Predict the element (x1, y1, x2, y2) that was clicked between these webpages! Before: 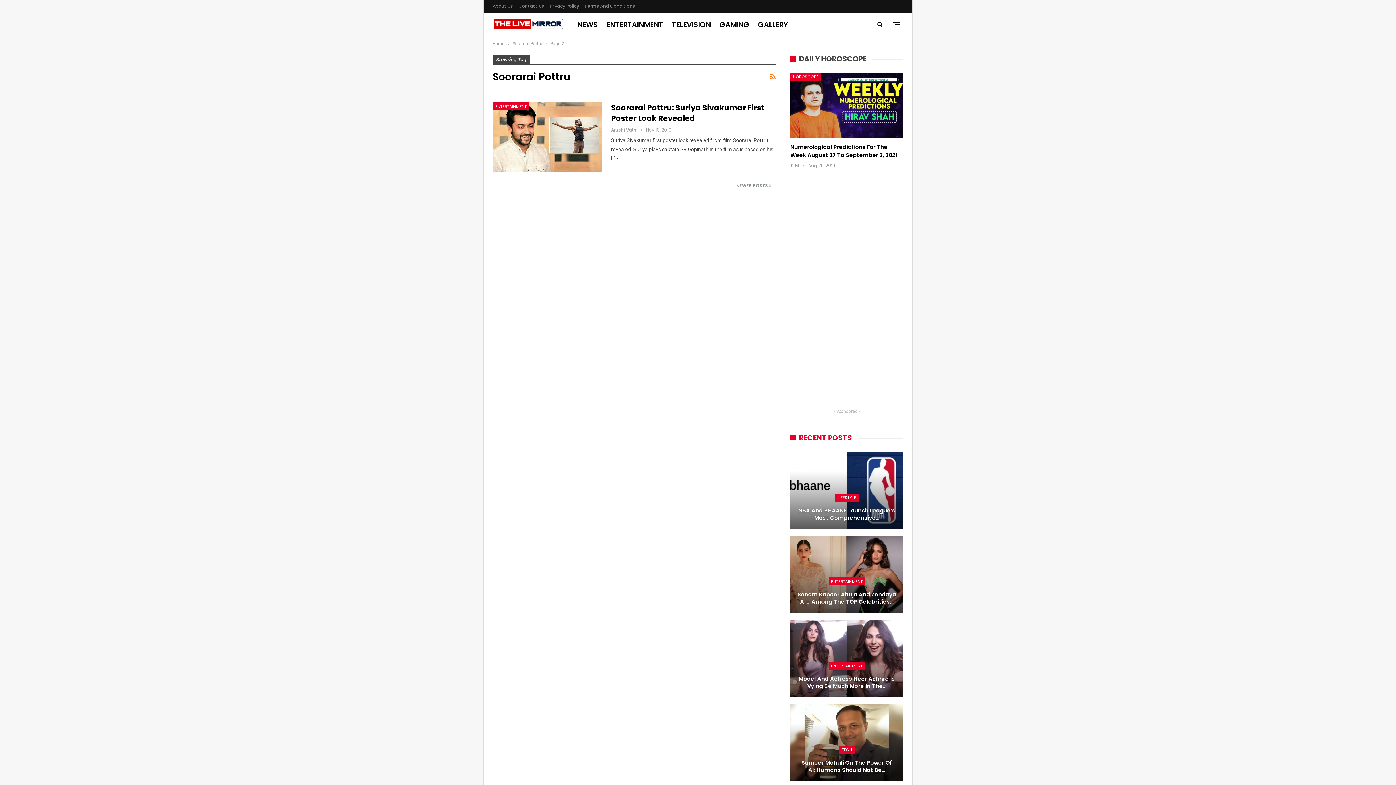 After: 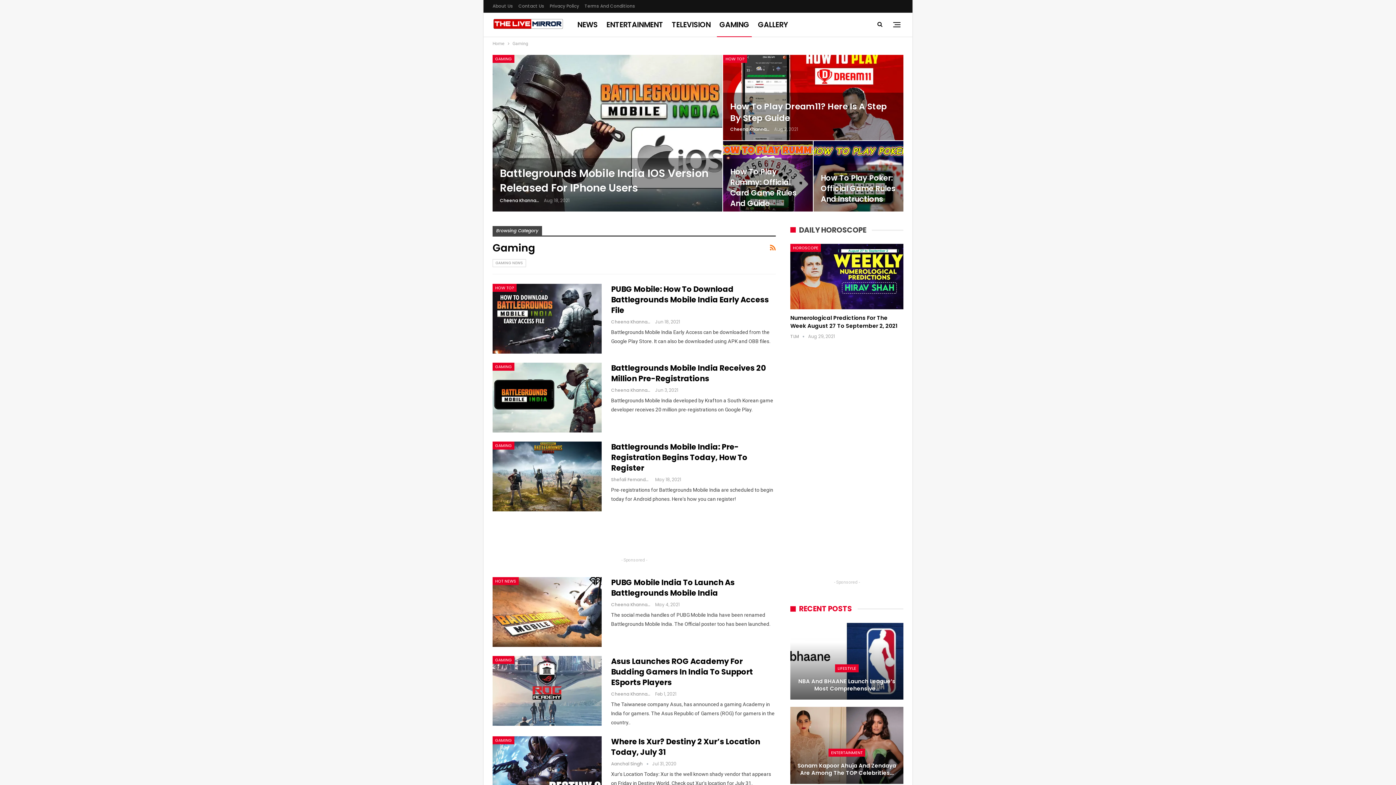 Action: bbox: (717, 12, 752, 36) label: GAMING